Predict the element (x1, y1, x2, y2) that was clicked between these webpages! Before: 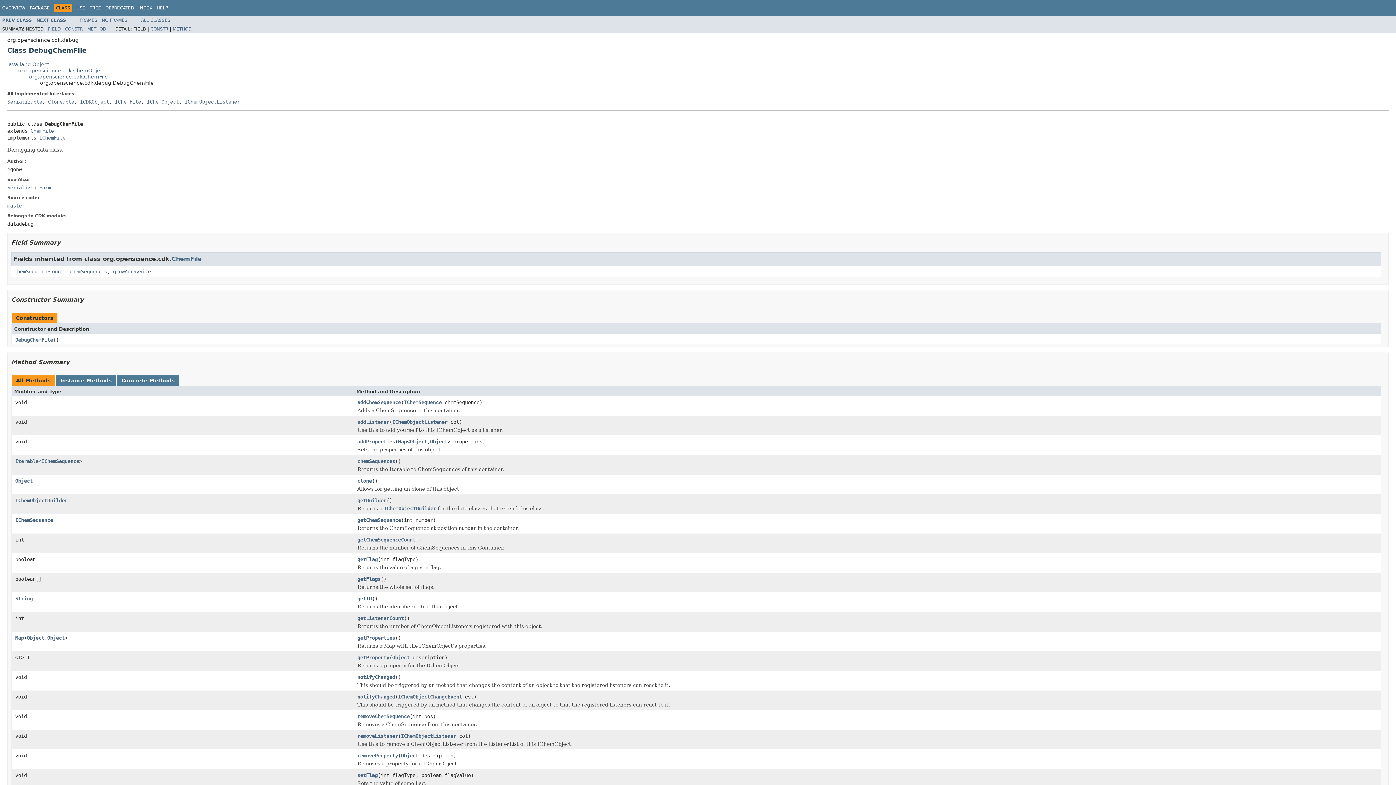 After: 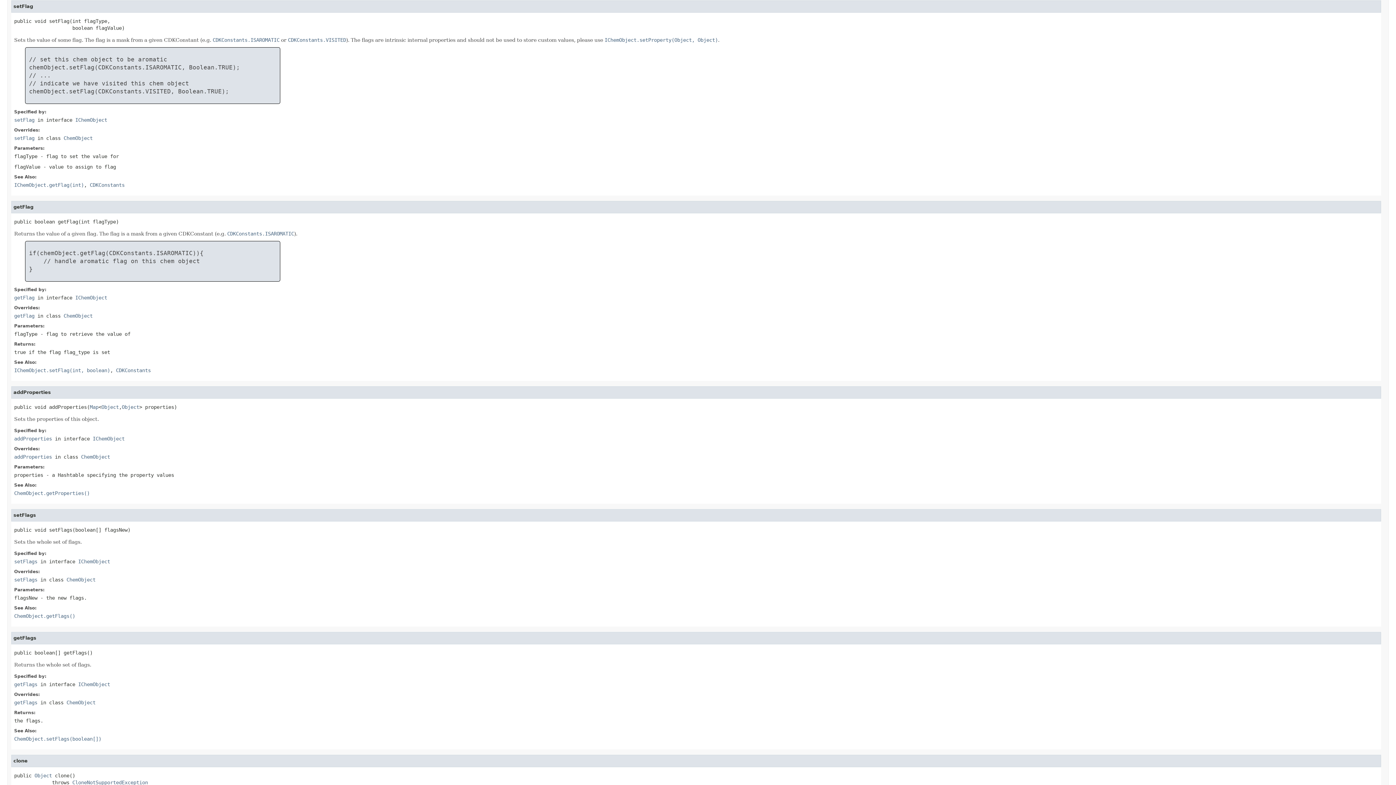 Action: label: setFlag bbox: (357, 772, 377, 779)